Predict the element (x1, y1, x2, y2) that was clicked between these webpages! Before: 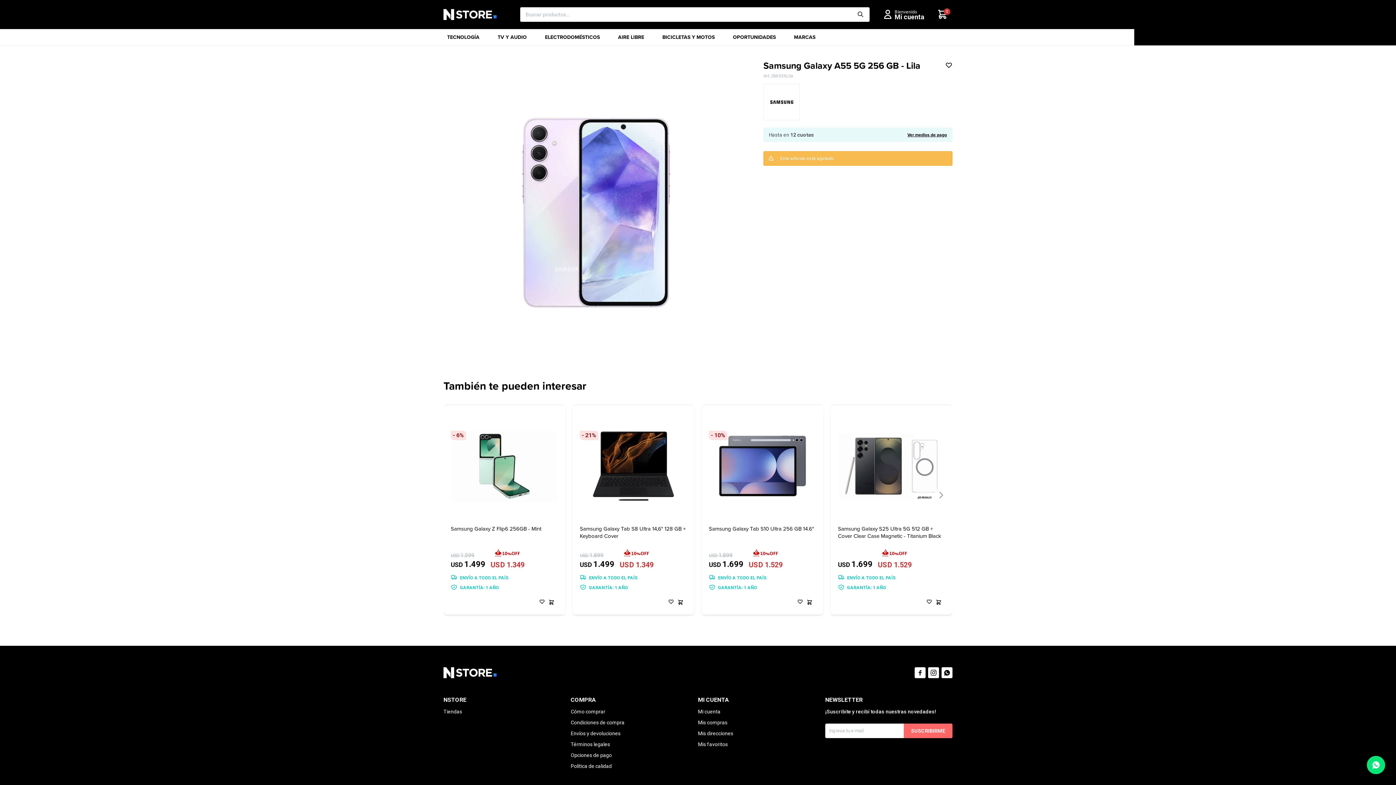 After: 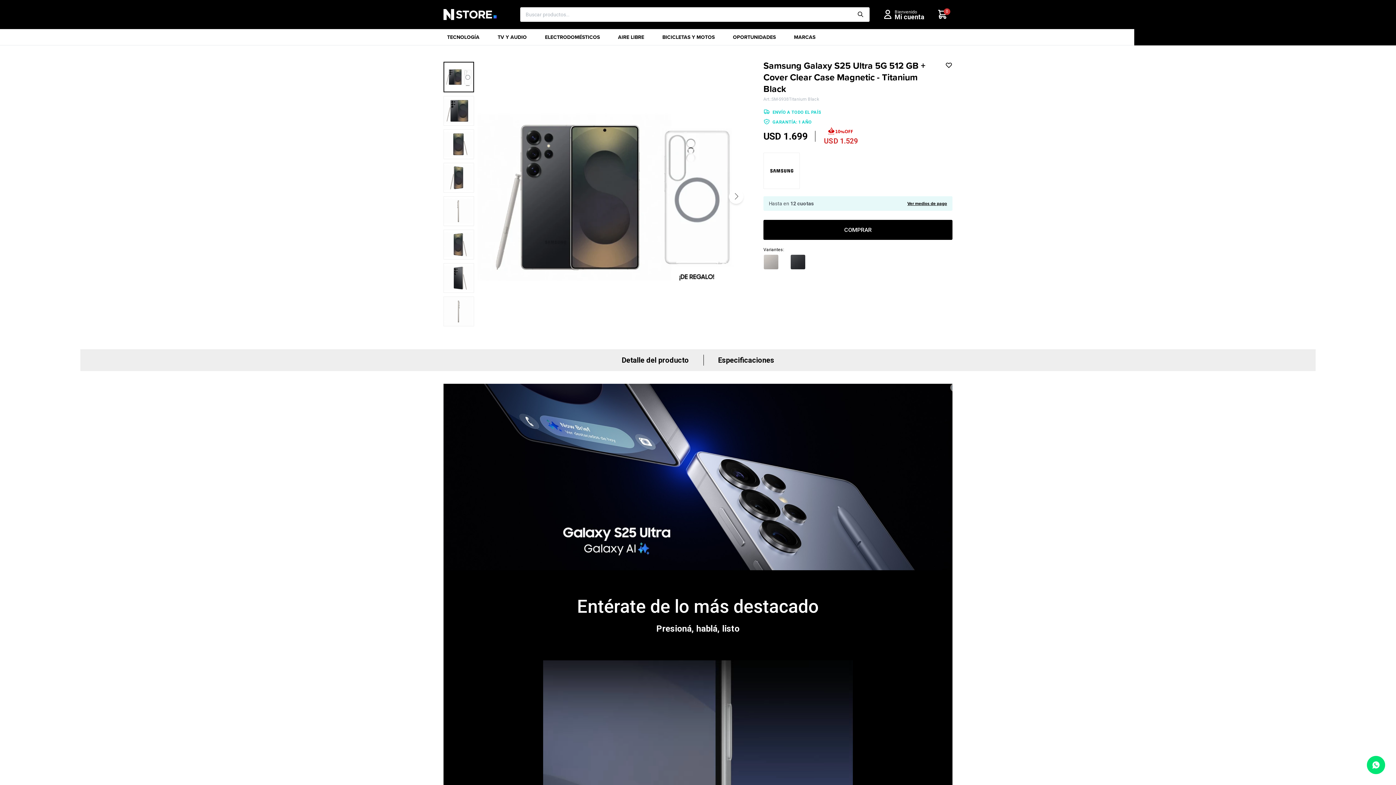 Action: bbox: (838, 412, 945, 520)